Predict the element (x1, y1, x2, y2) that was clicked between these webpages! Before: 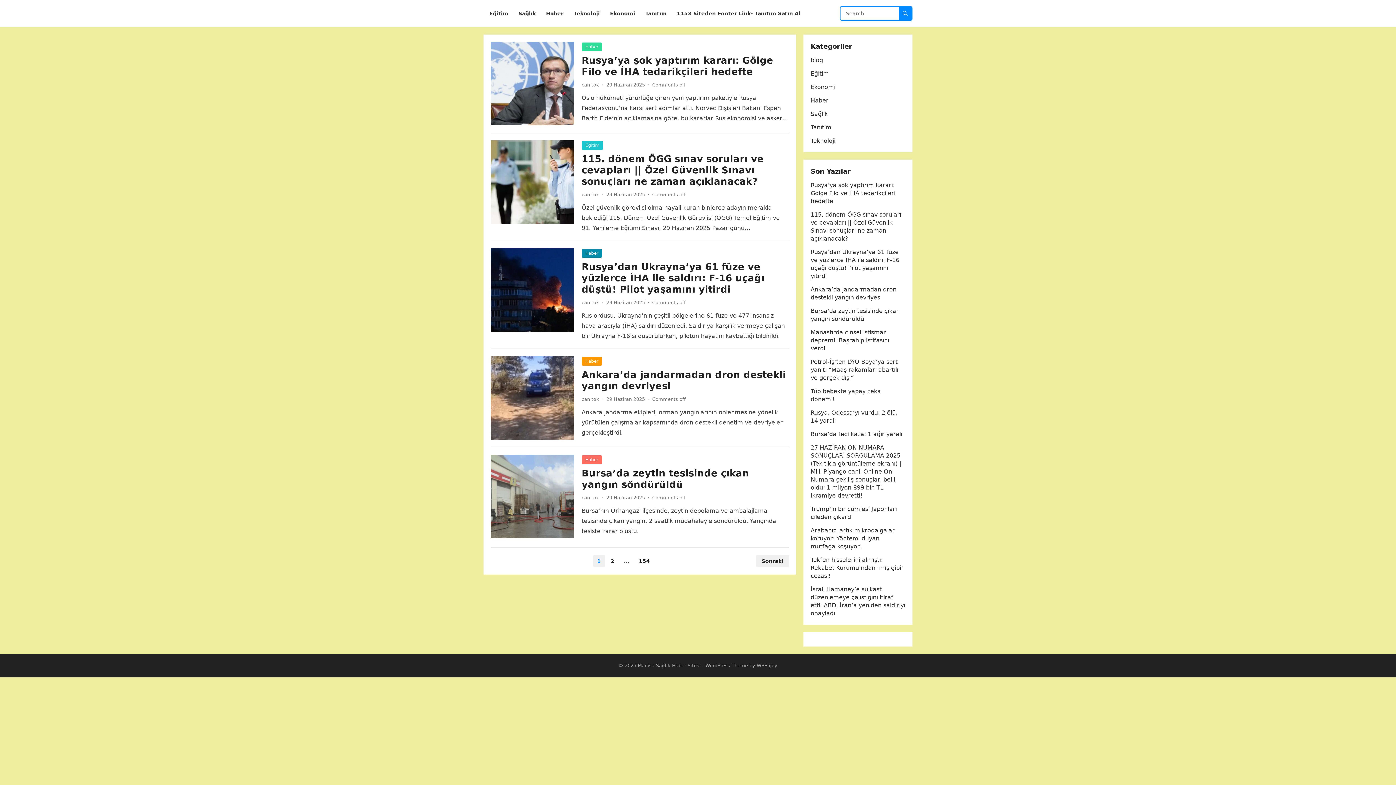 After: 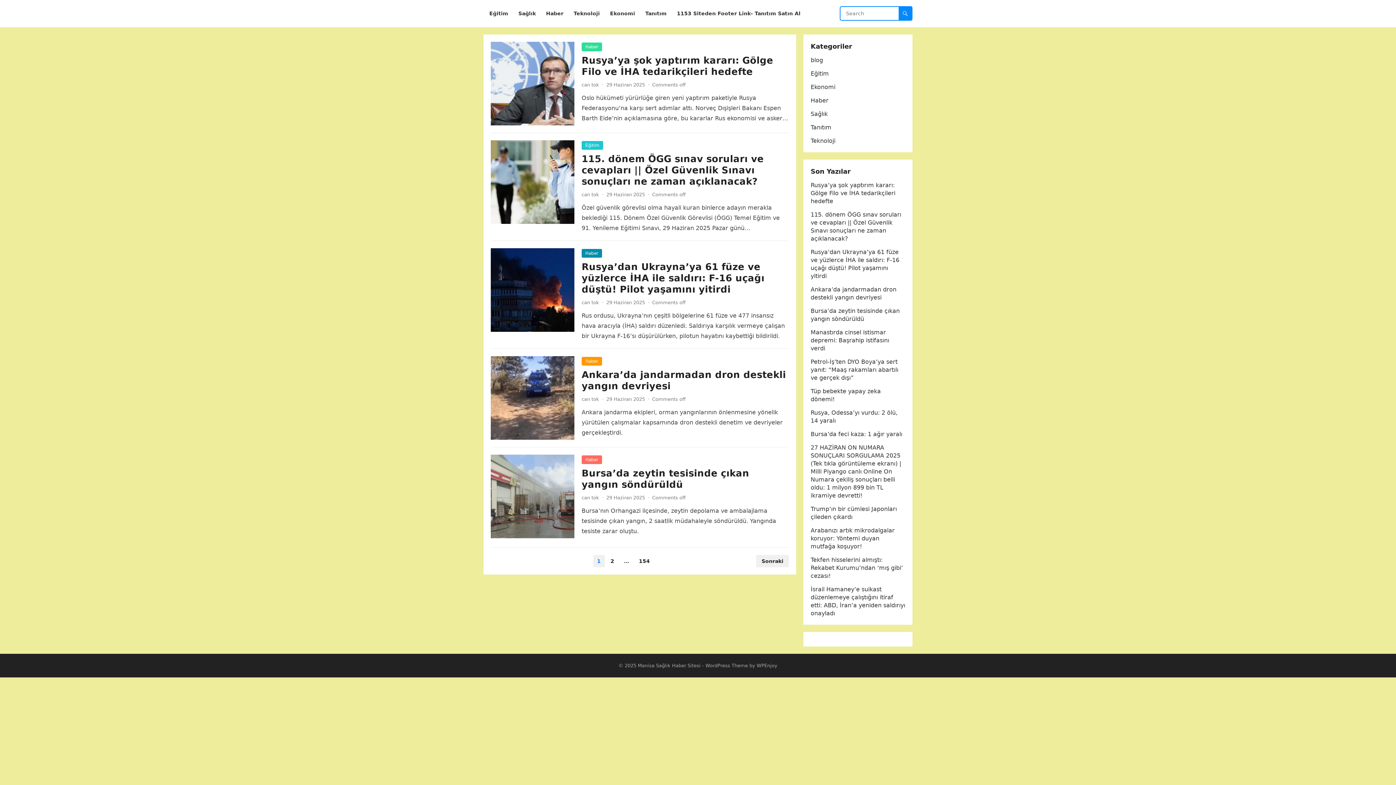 Action: label: Manisa Sağlık Haber Sitesi bbox: (638, 663, 700, 668)